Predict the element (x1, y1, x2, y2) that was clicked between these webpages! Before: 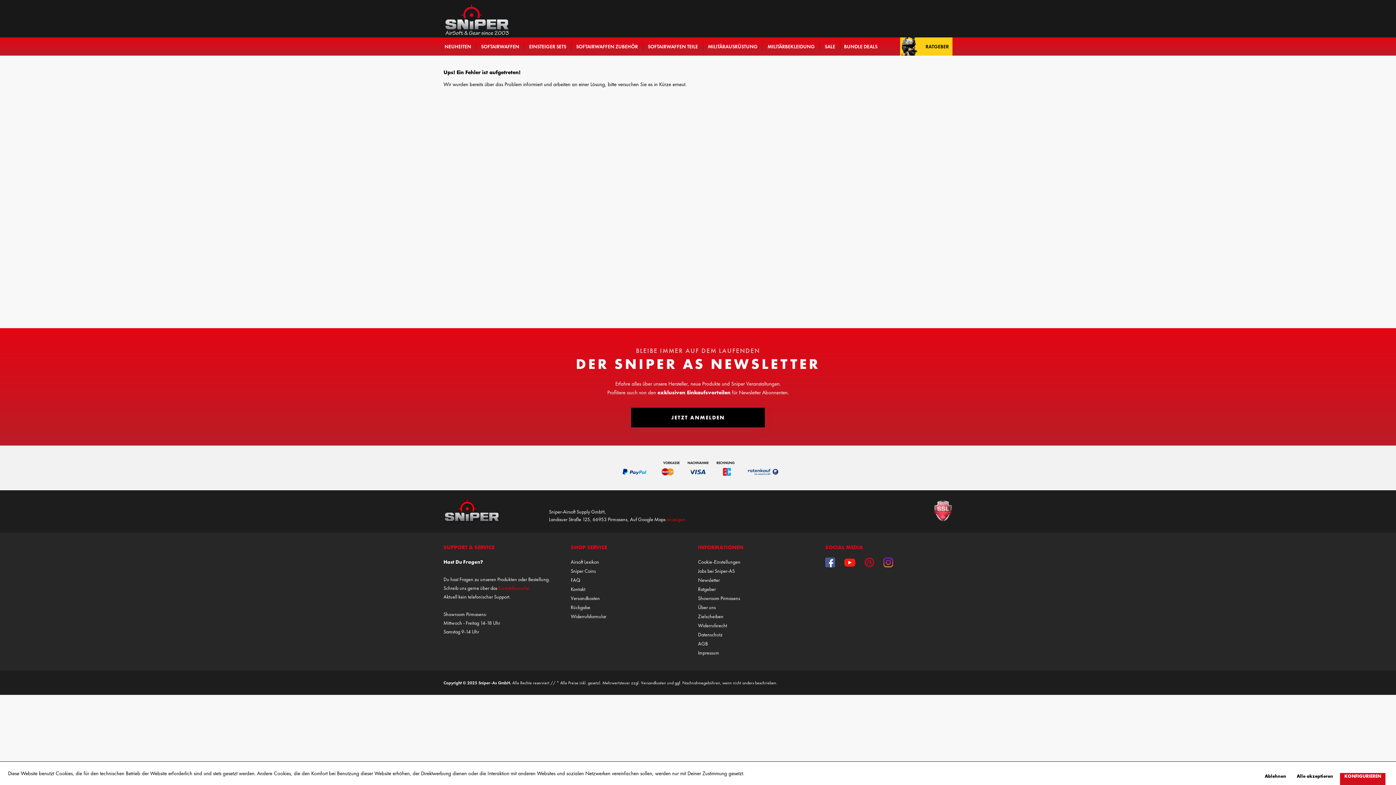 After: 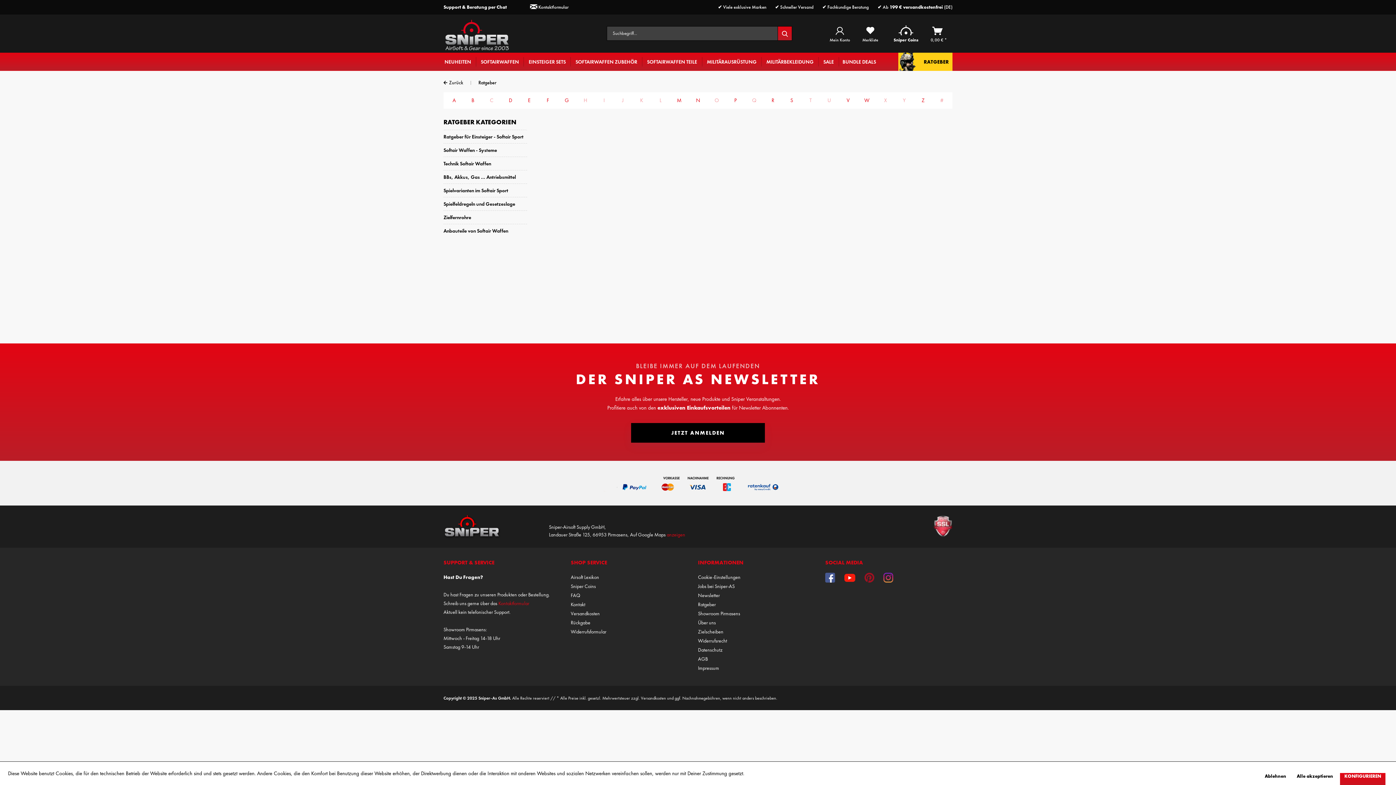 Action: label: RATGEBER bbox: (900, 37, 952, 55)